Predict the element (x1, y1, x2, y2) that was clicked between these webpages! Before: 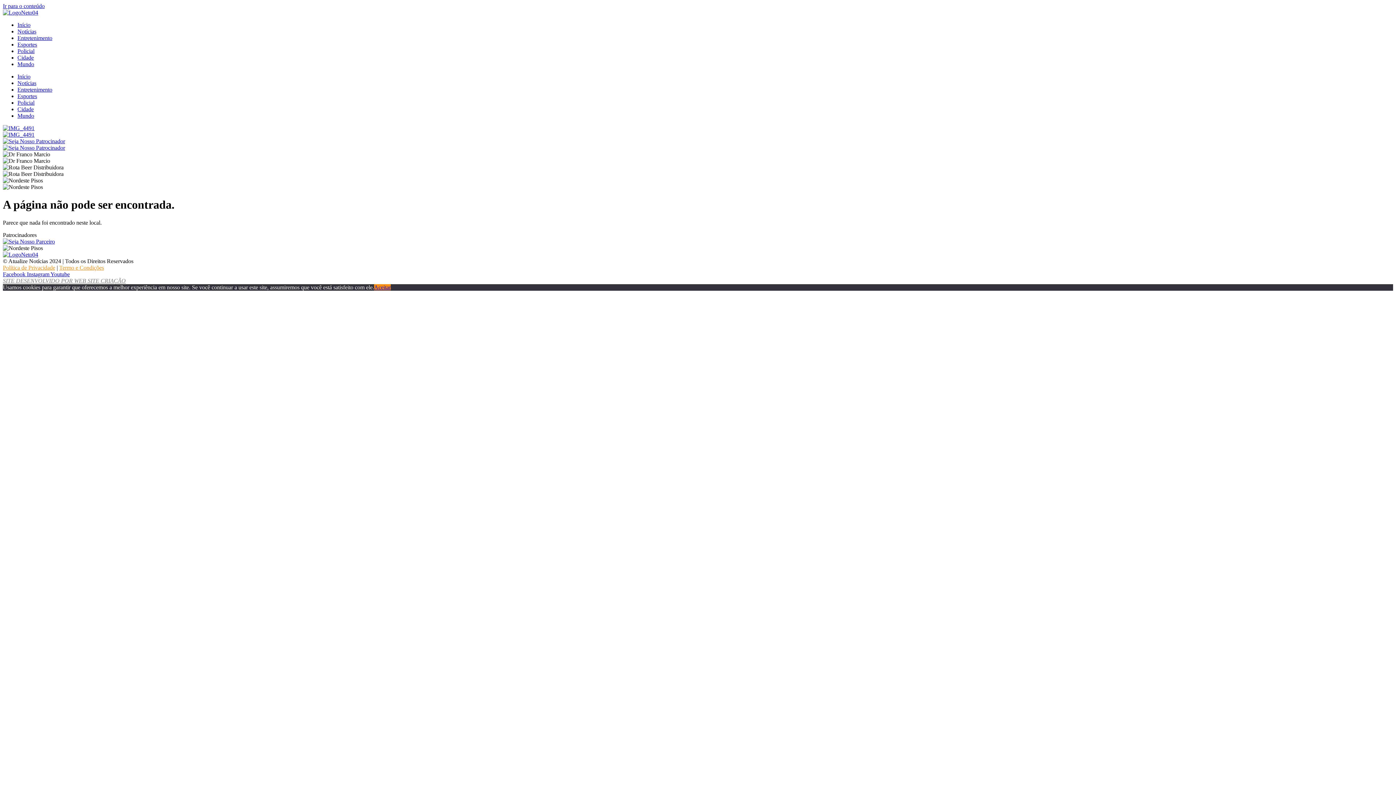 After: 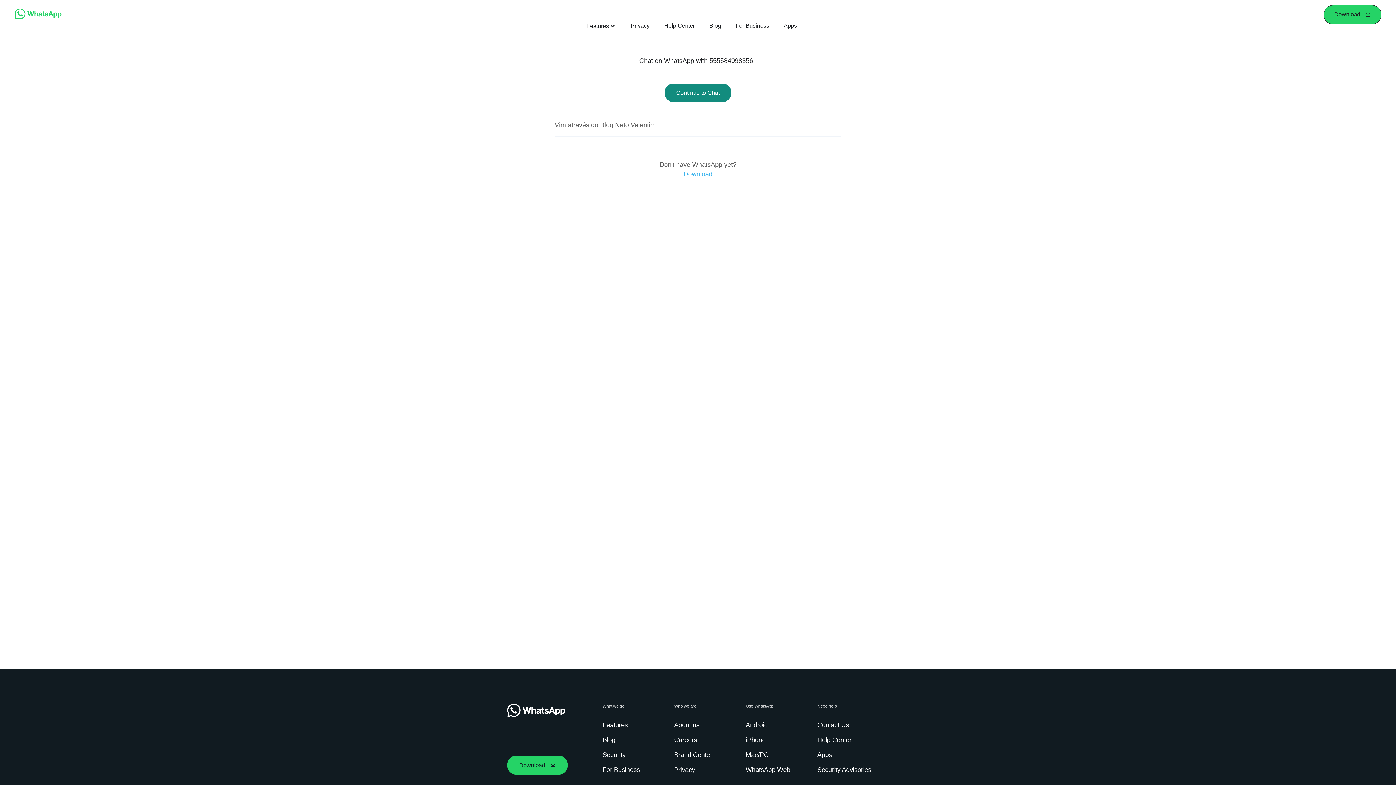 Action: bbox: (2, 131, 34, 137)